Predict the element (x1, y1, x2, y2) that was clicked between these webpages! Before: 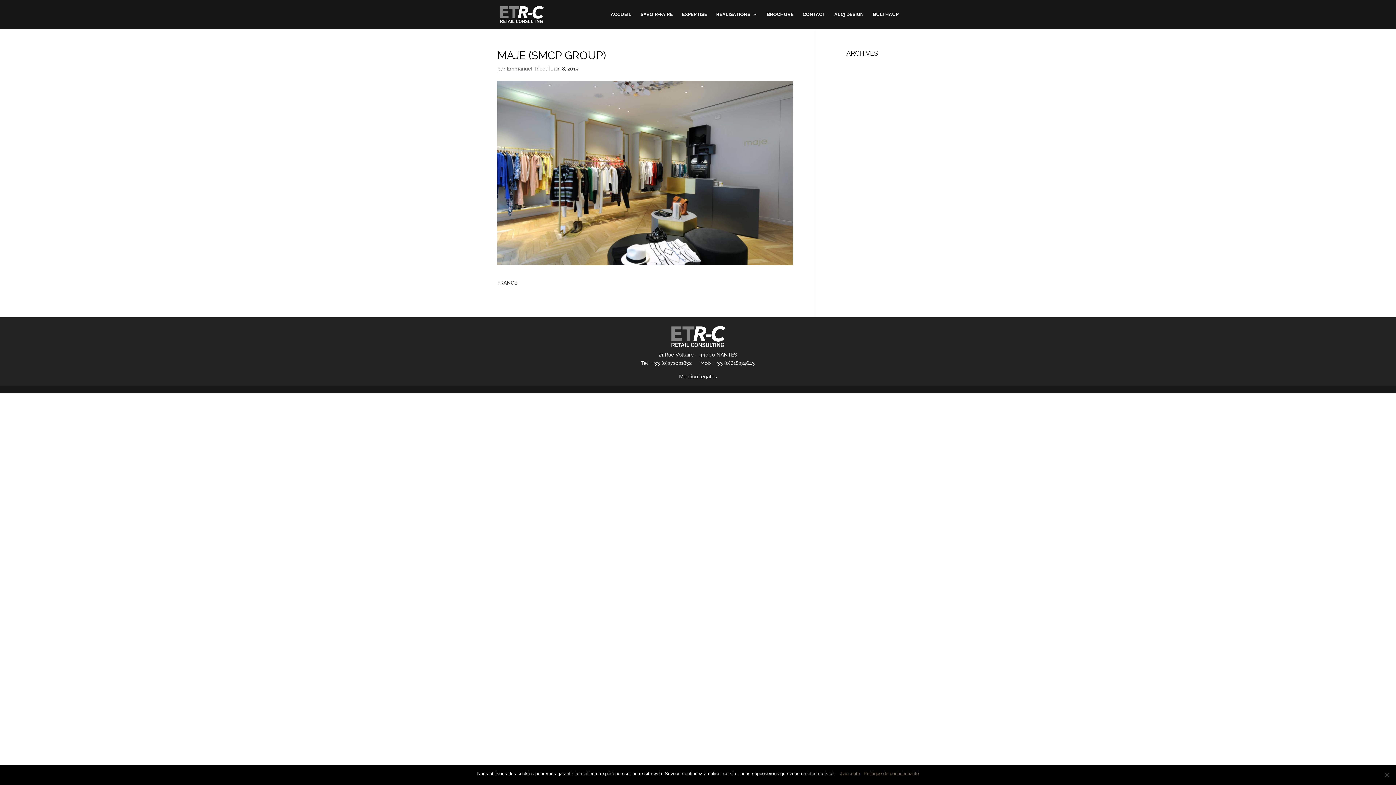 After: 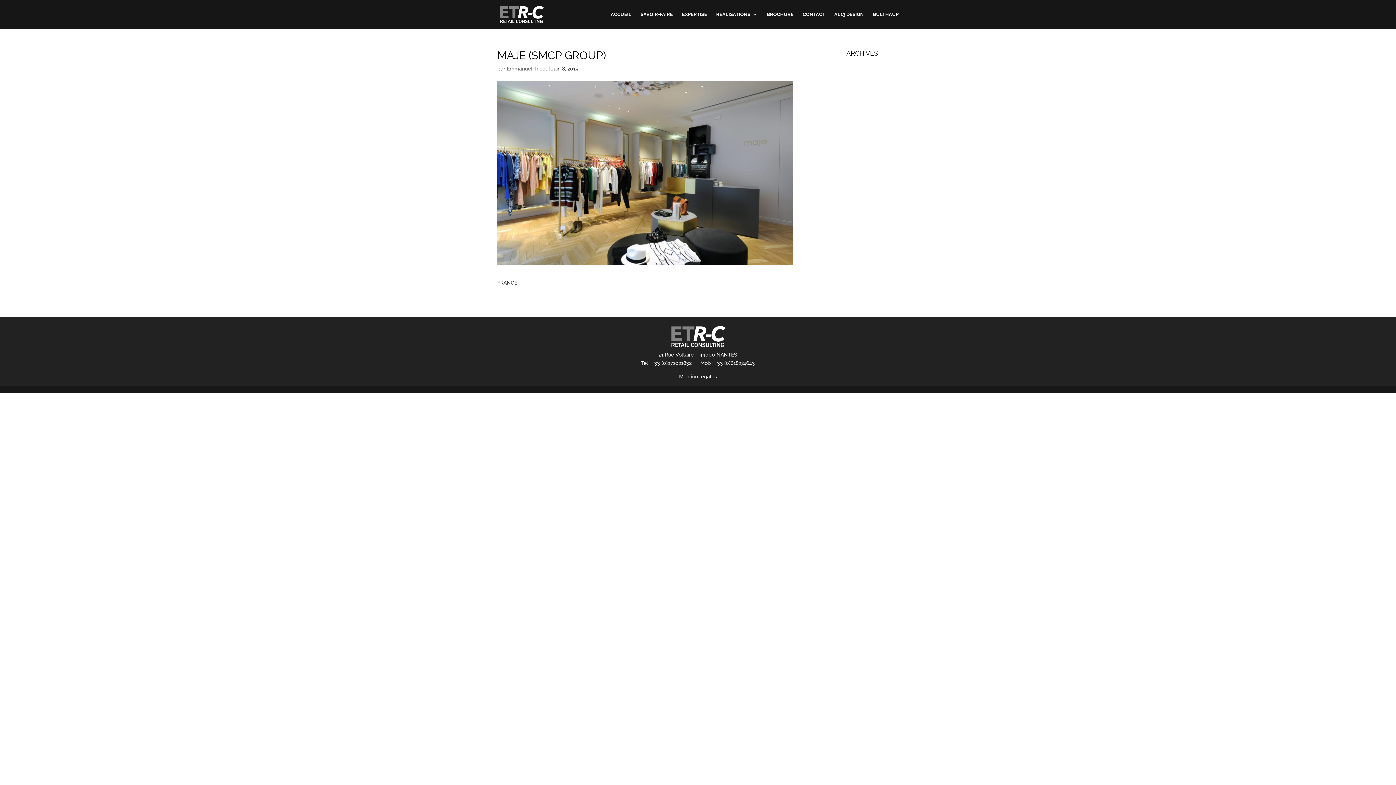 Action: label: J'accepte bbox: (840, 770, 860, 777)